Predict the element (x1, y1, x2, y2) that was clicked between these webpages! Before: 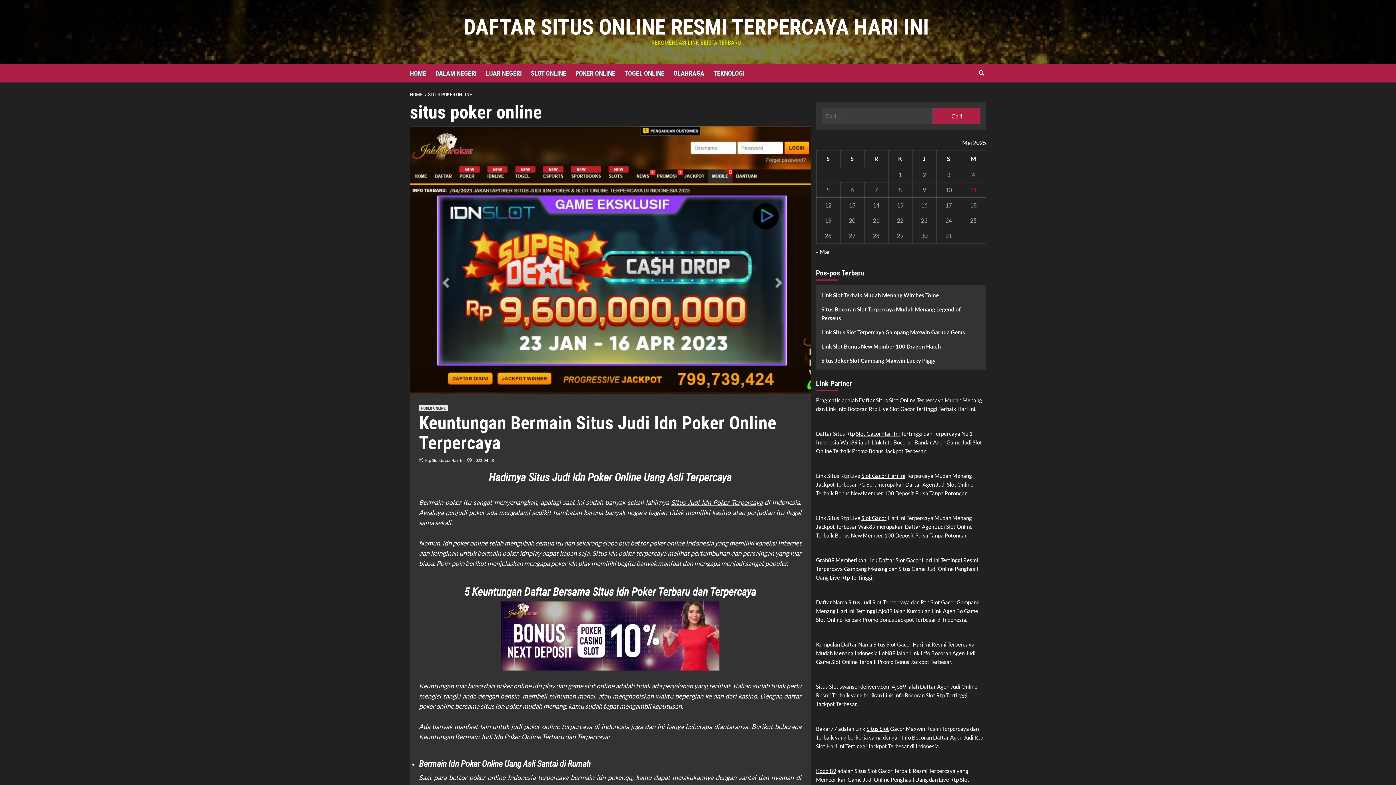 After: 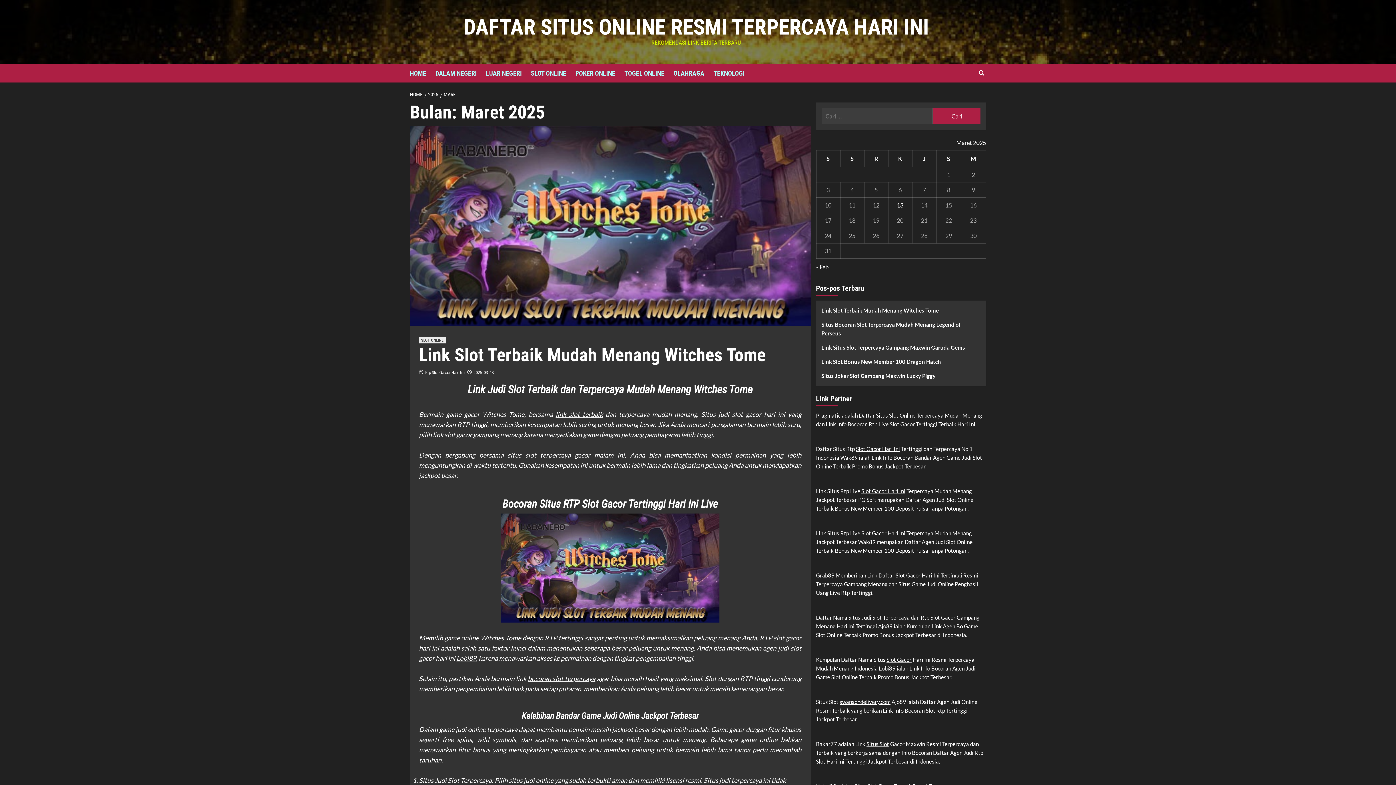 Action: bbox: (816, 248, 830, 255) label: « Mar